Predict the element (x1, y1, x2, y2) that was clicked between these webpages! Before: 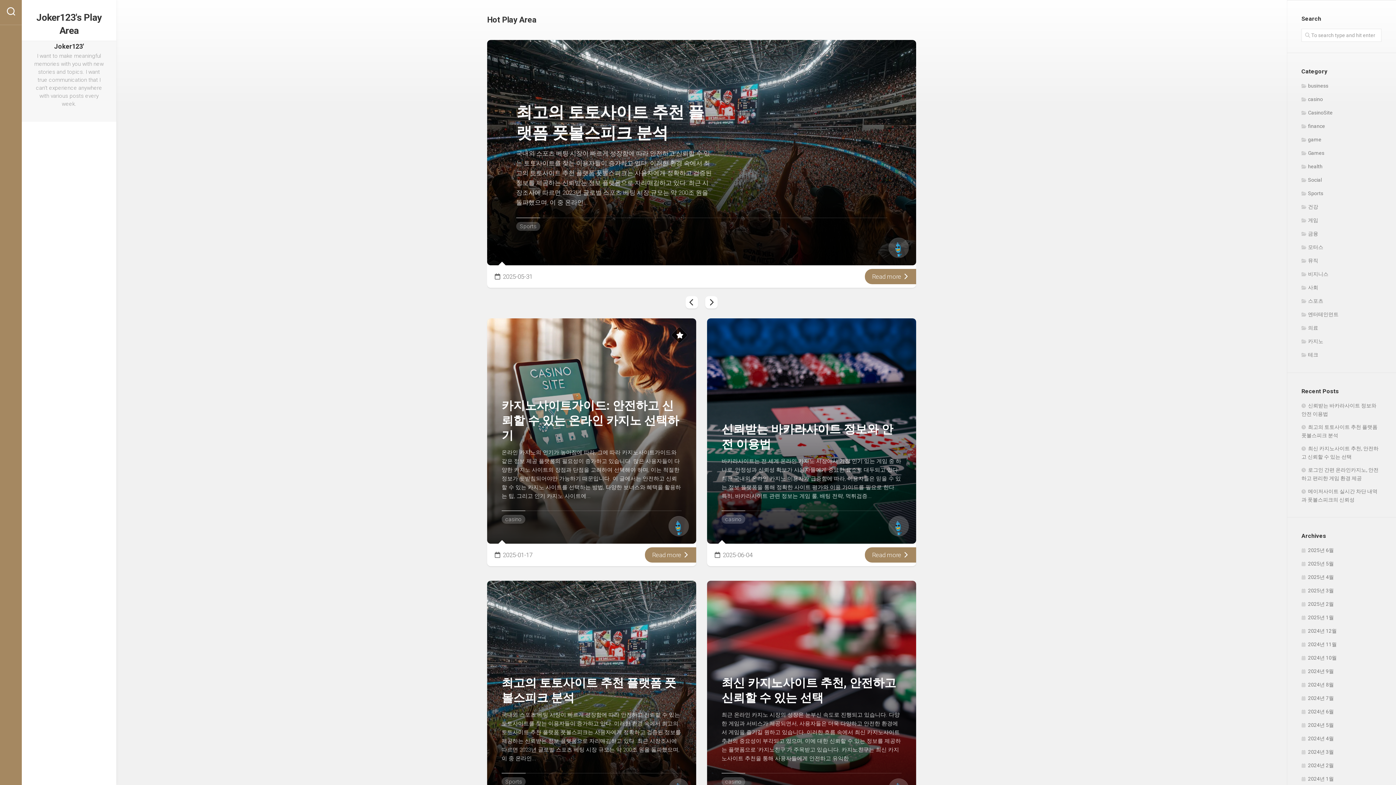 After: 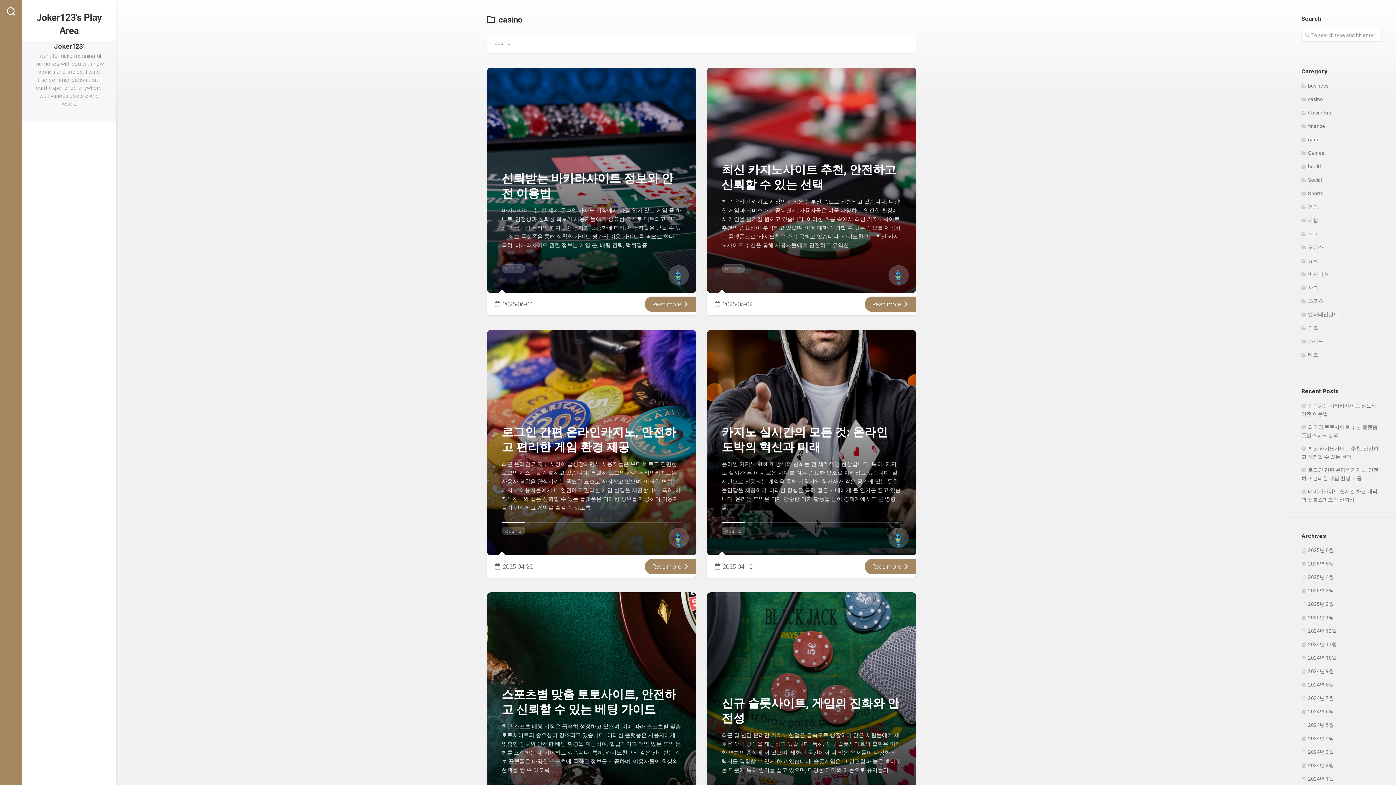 Action: label: casino bbox: (721, 515, 745, 524)